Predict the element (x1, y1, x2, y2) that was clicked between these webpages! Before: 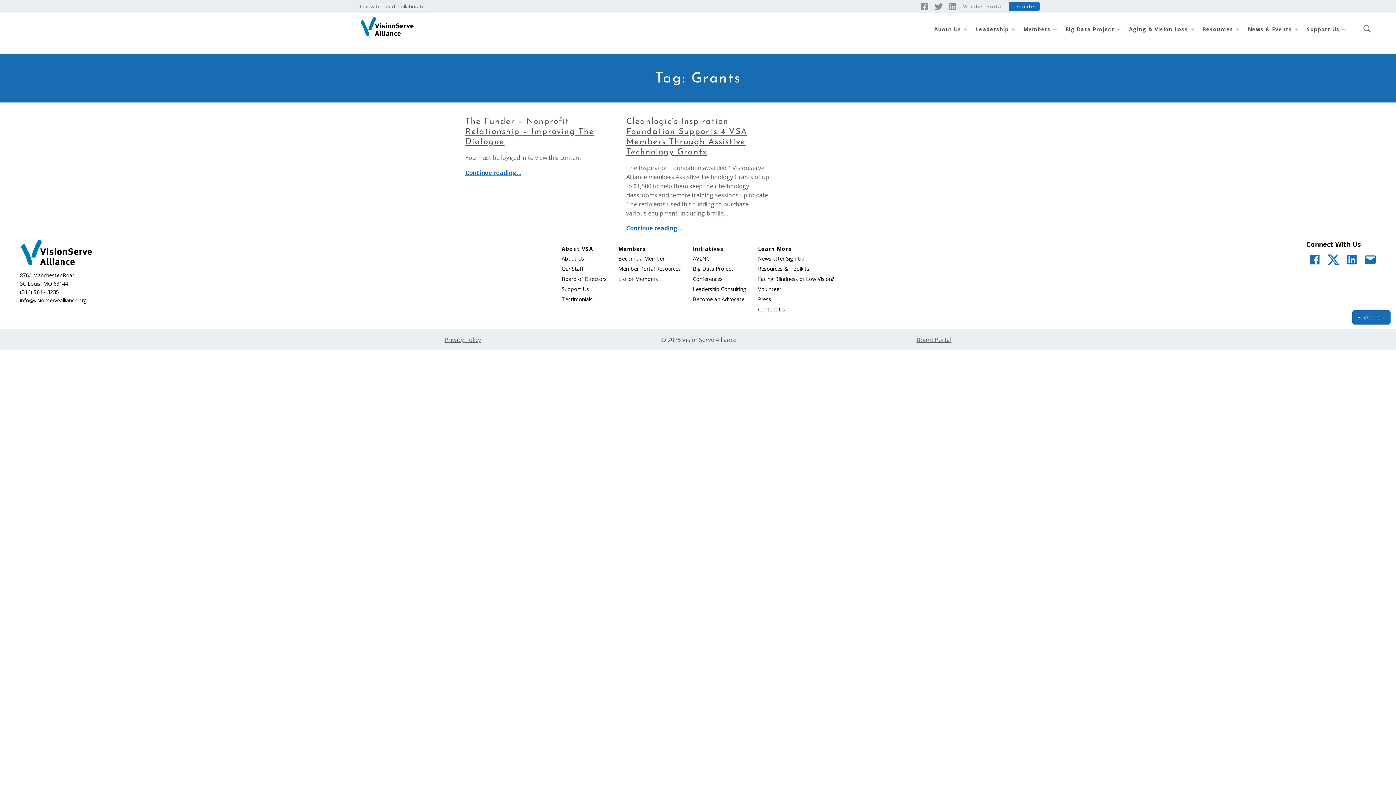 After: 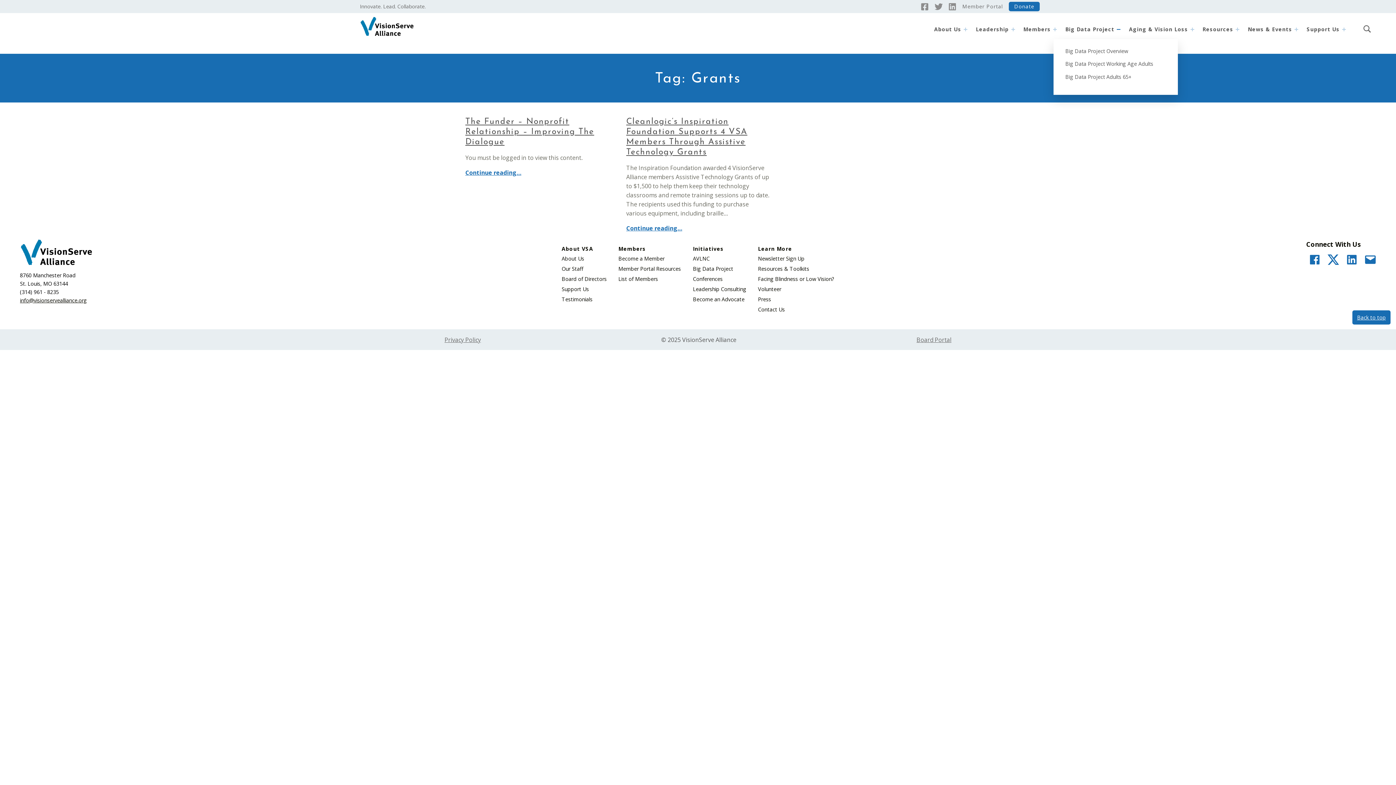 Action: label: Expand menu: Big Data Project bbox: (1114, 24, 1123, 33)